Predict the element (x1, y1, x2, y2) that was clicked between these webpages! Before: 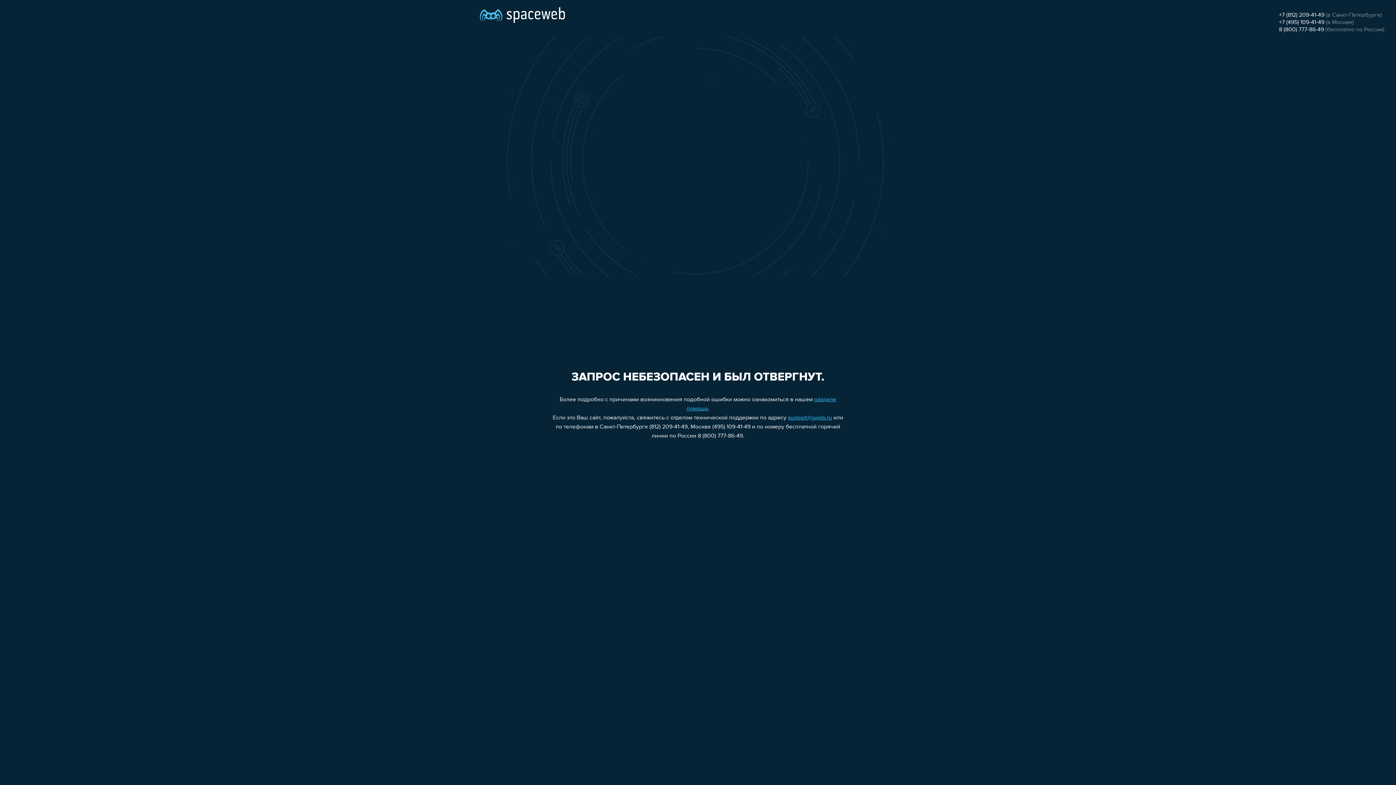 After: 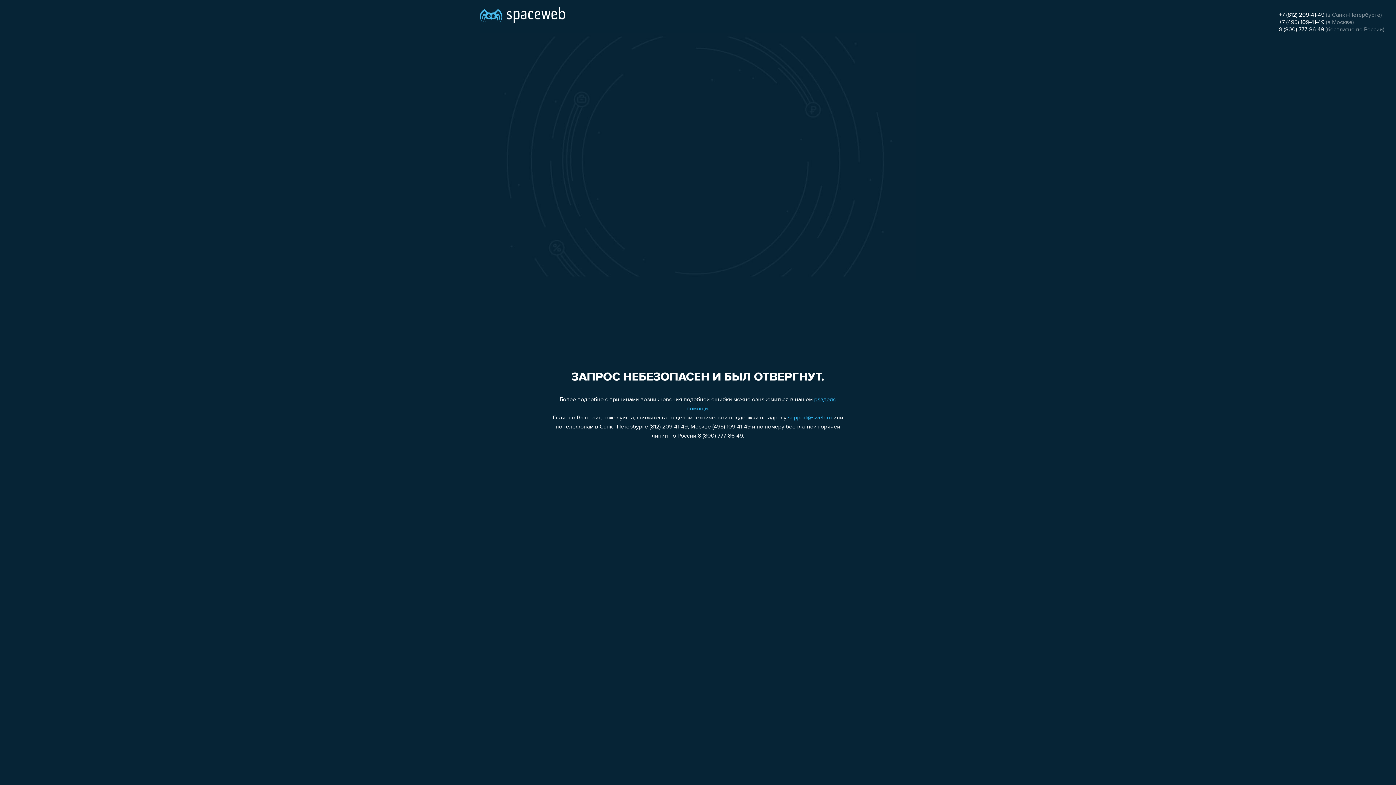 Action: label: 8 (800) 777-86-49 bbox: (1279, 26, 1324, 32)